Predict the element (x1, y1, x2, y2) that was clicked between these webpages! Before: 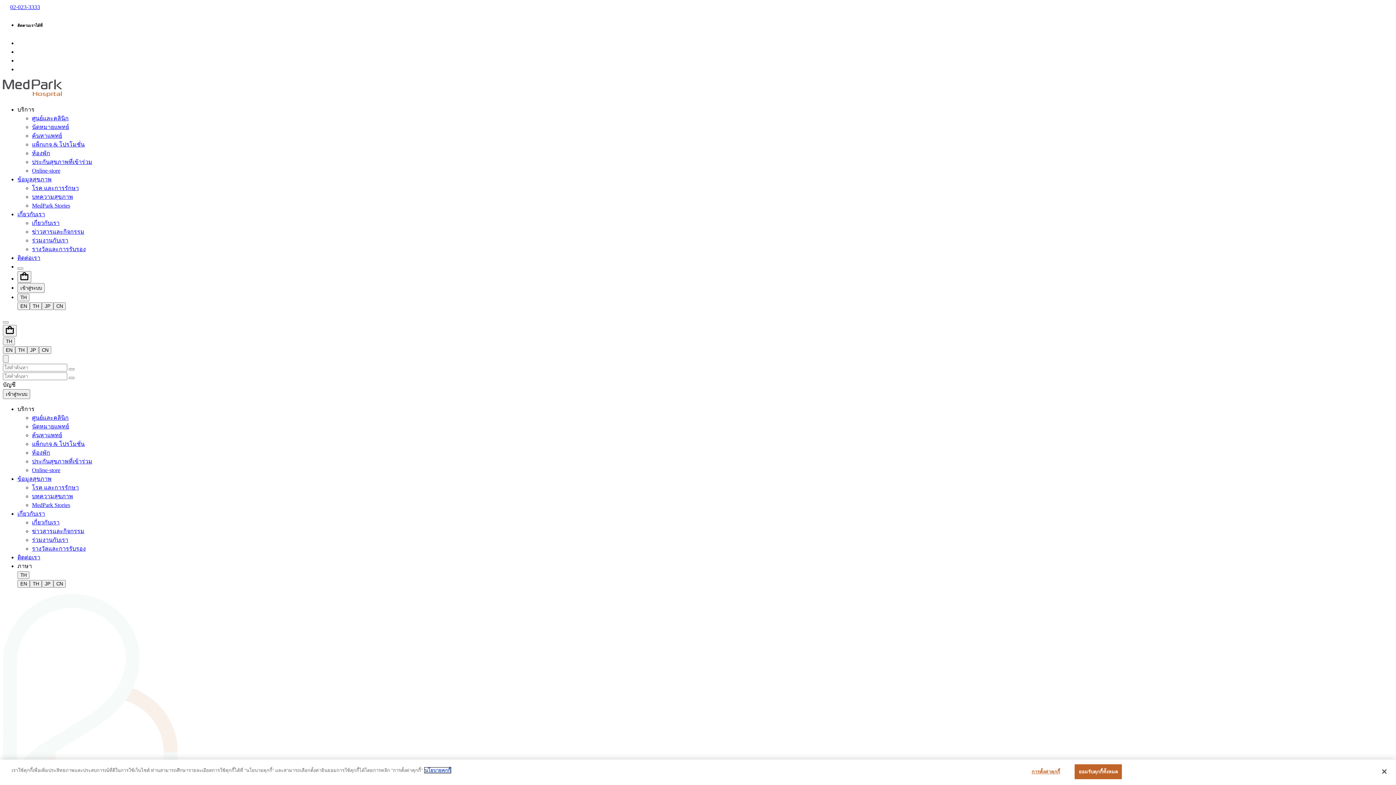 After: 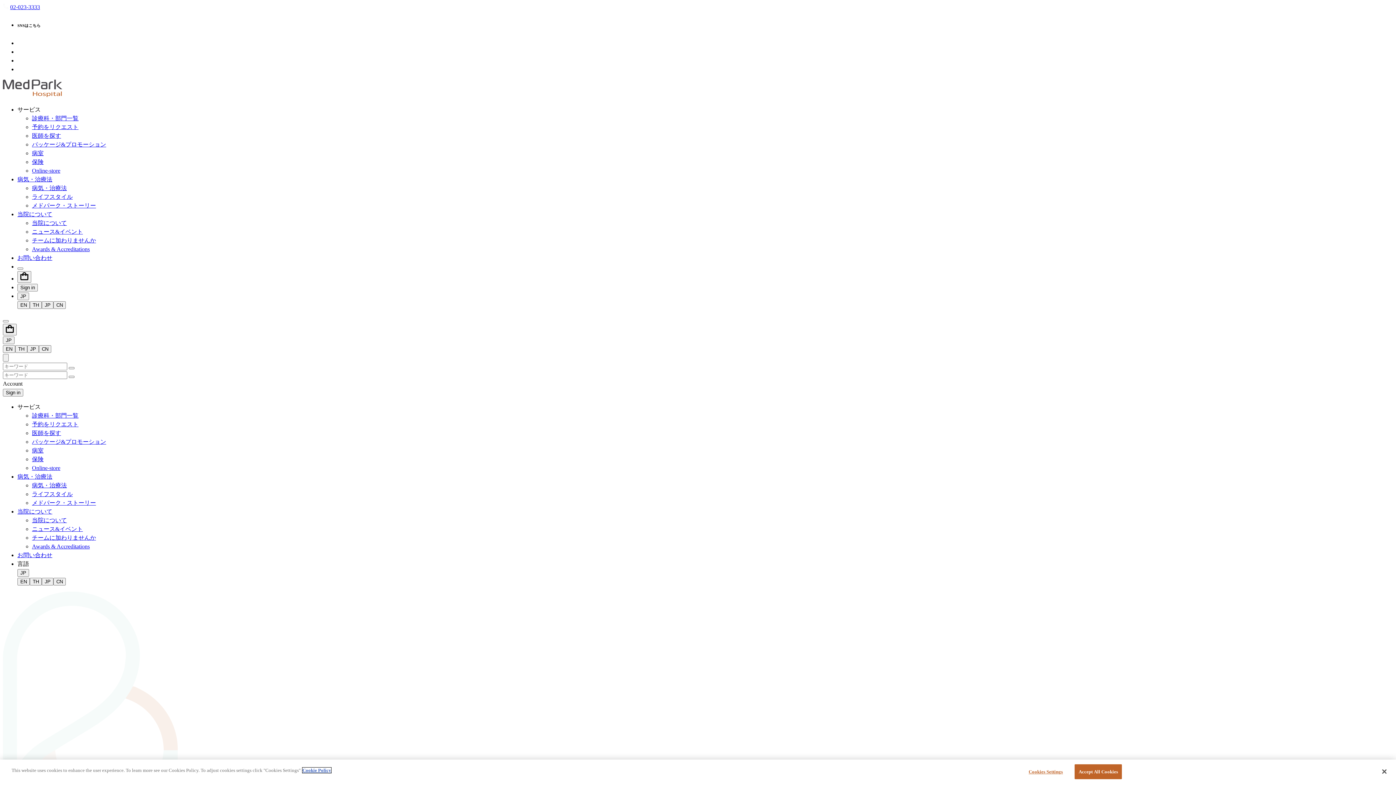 Action: label: JP bbox: (41, 302, 53, 310)